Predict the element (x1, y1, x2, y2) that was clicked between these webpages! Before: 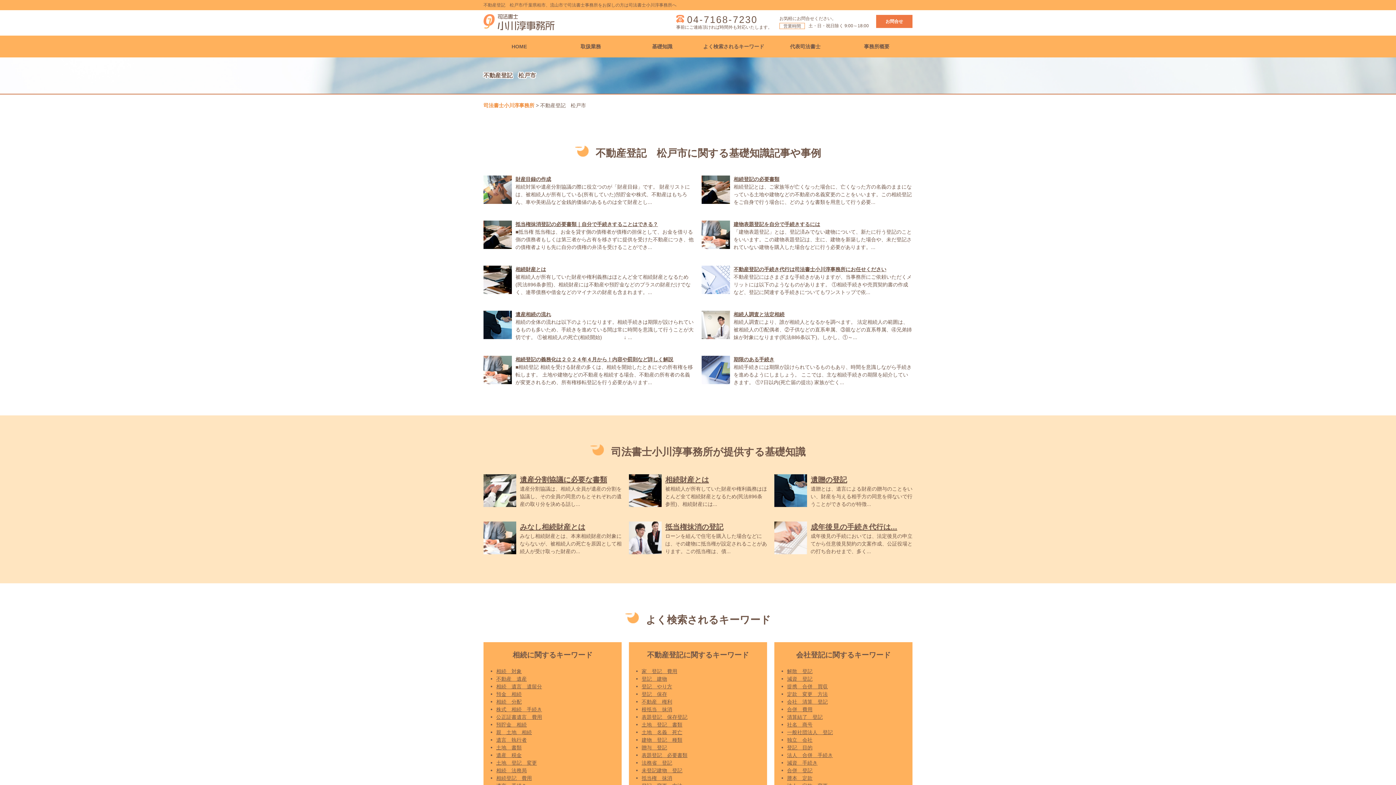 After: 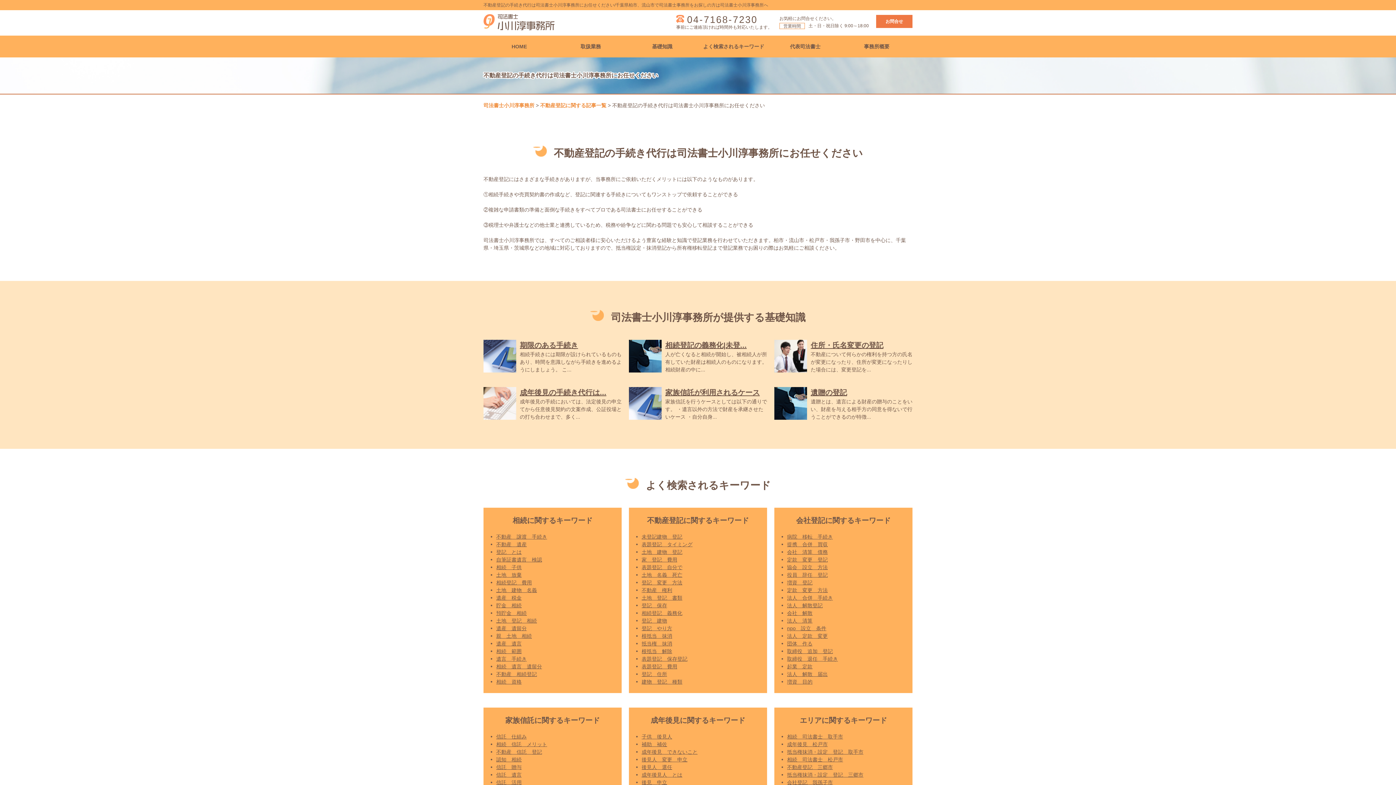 Action: label: 不動産登記の手続き代行は司法書士小川淳事務所にお任せください bbox: (733, 266, 886, 272)